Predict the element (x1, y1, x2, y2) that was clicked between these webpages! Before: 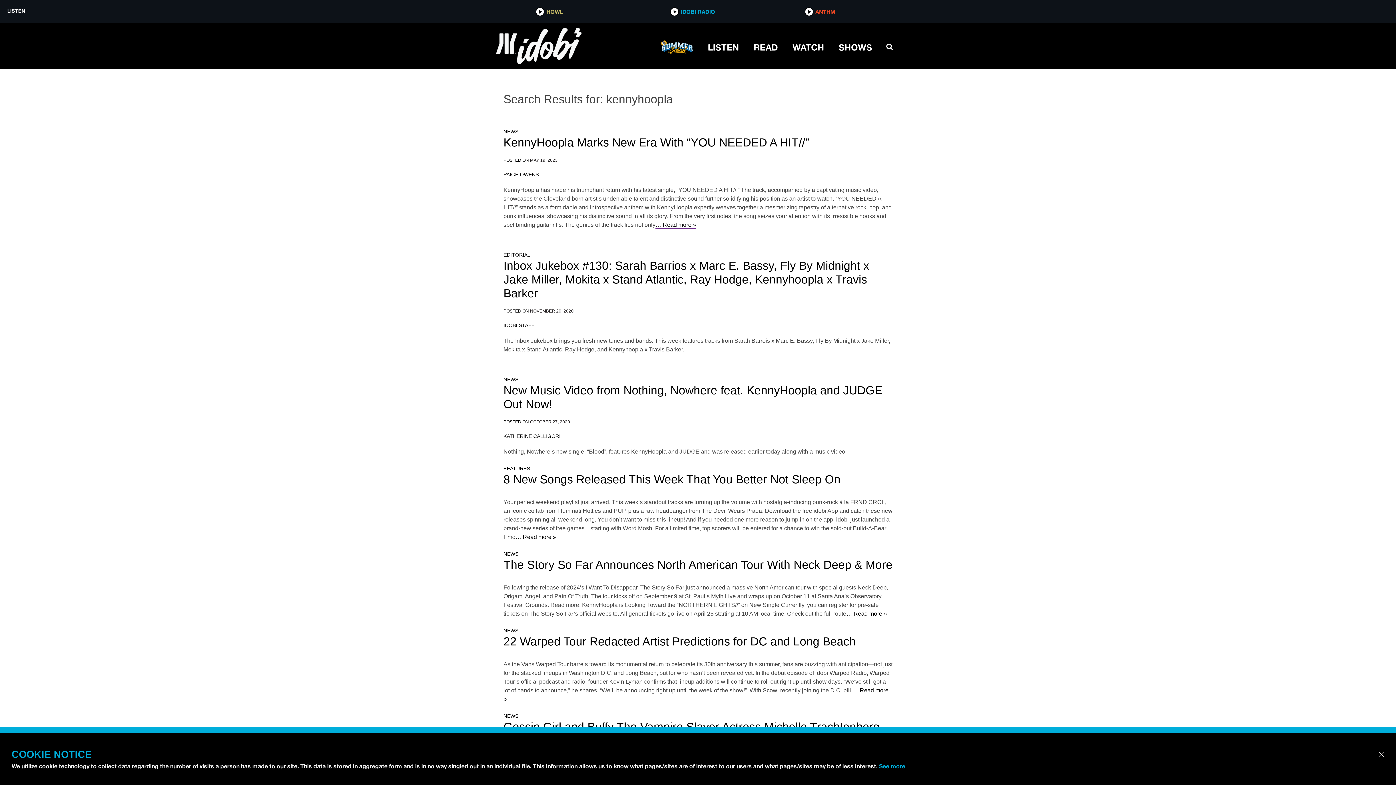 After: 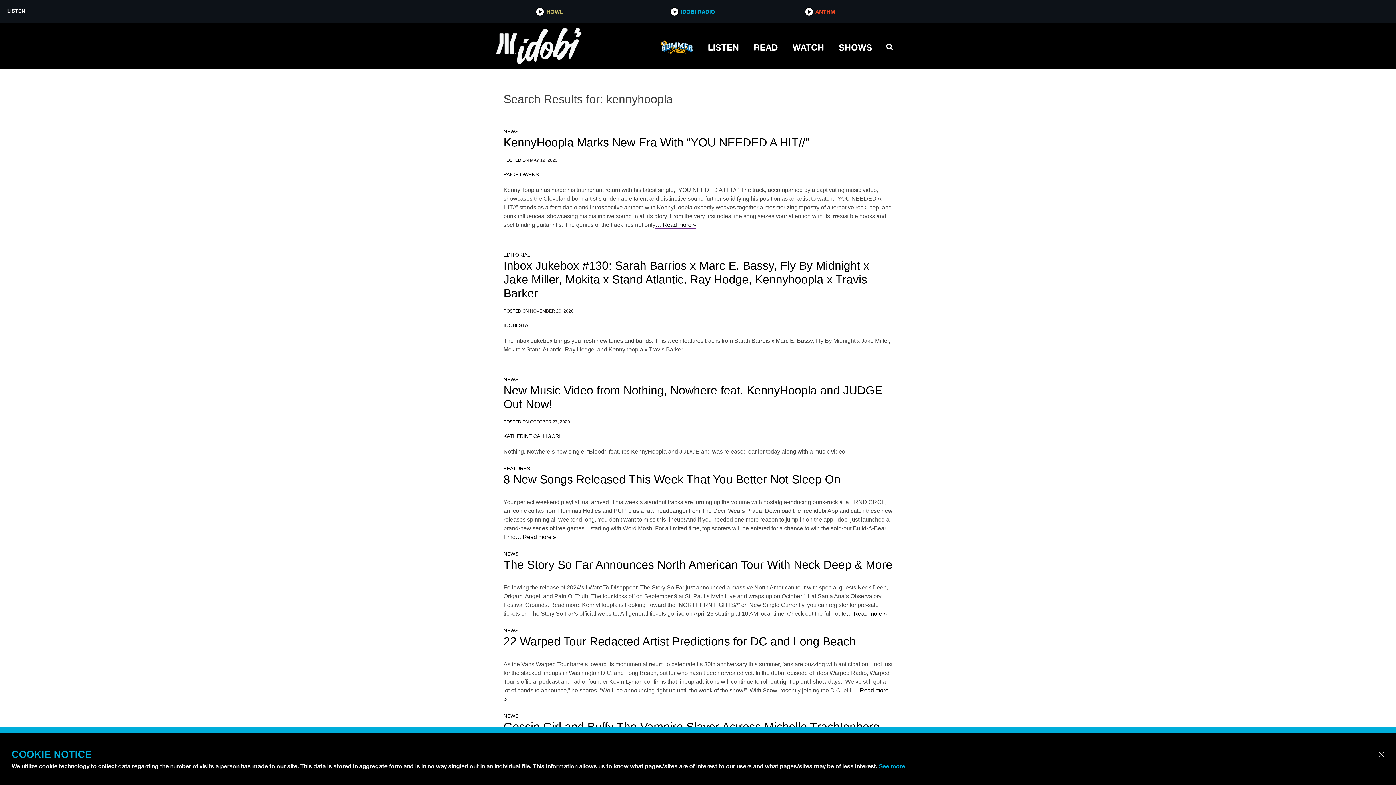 Action: bbox: (660, 37, 693, 56) label:    